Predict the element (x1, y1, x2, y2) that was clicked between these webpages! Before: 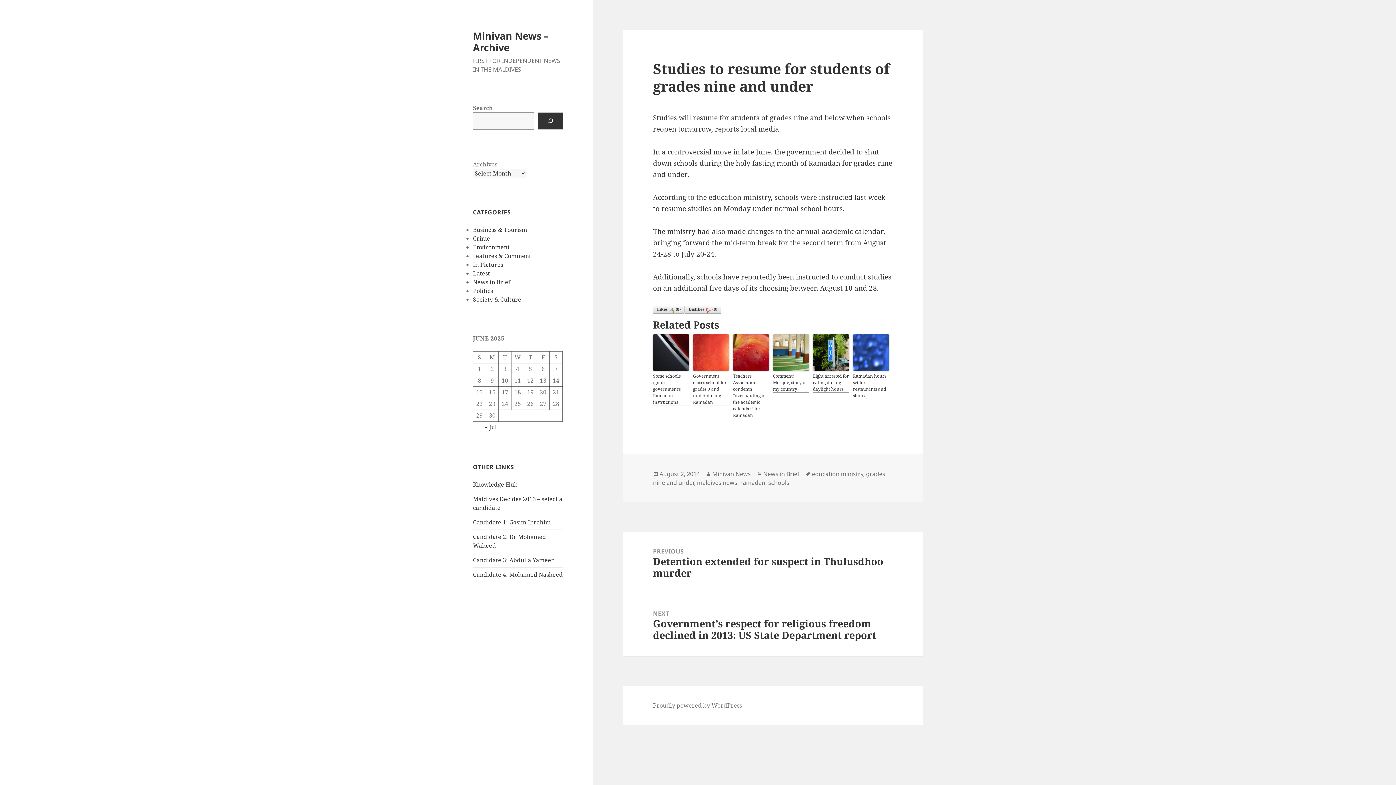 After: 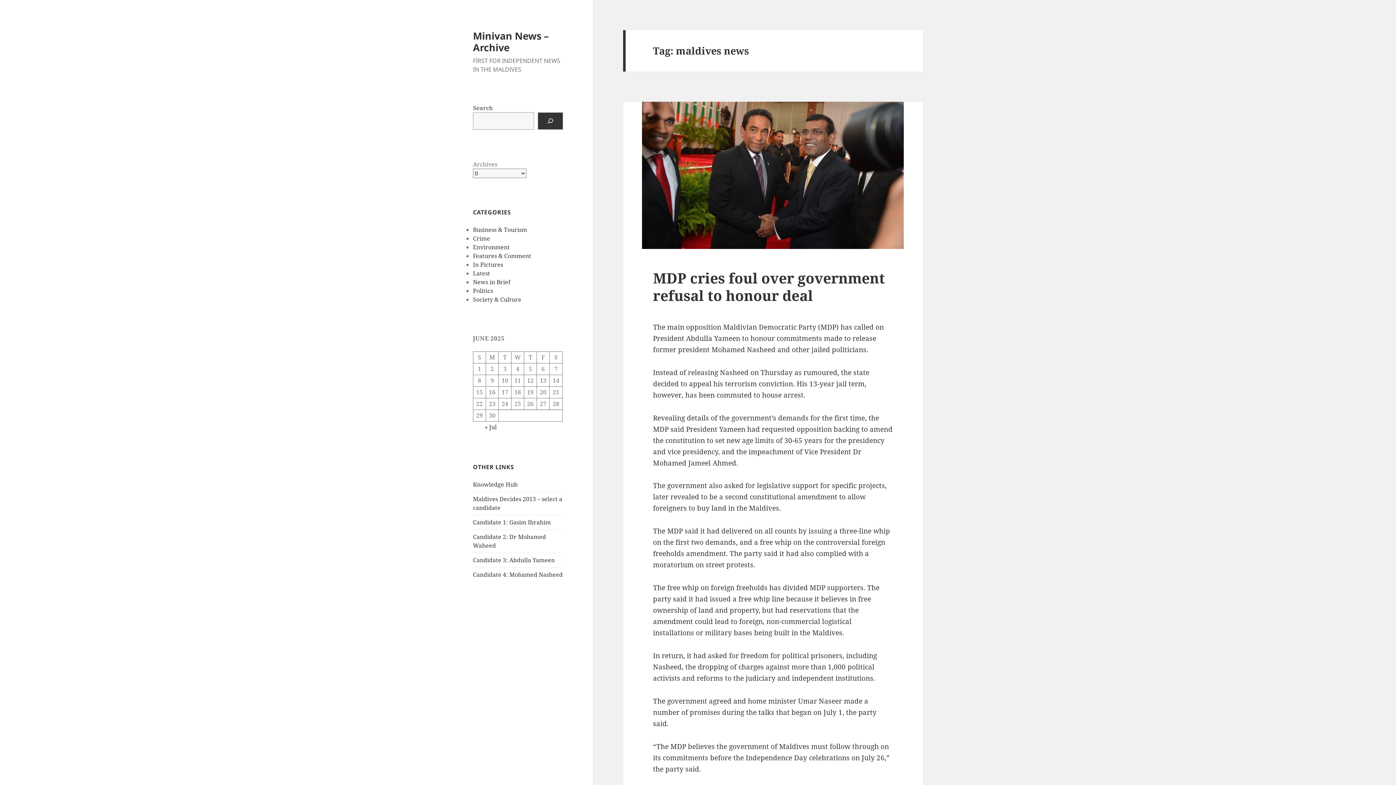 Action: label: maldives news bbox: (697, 478, 737, 487)